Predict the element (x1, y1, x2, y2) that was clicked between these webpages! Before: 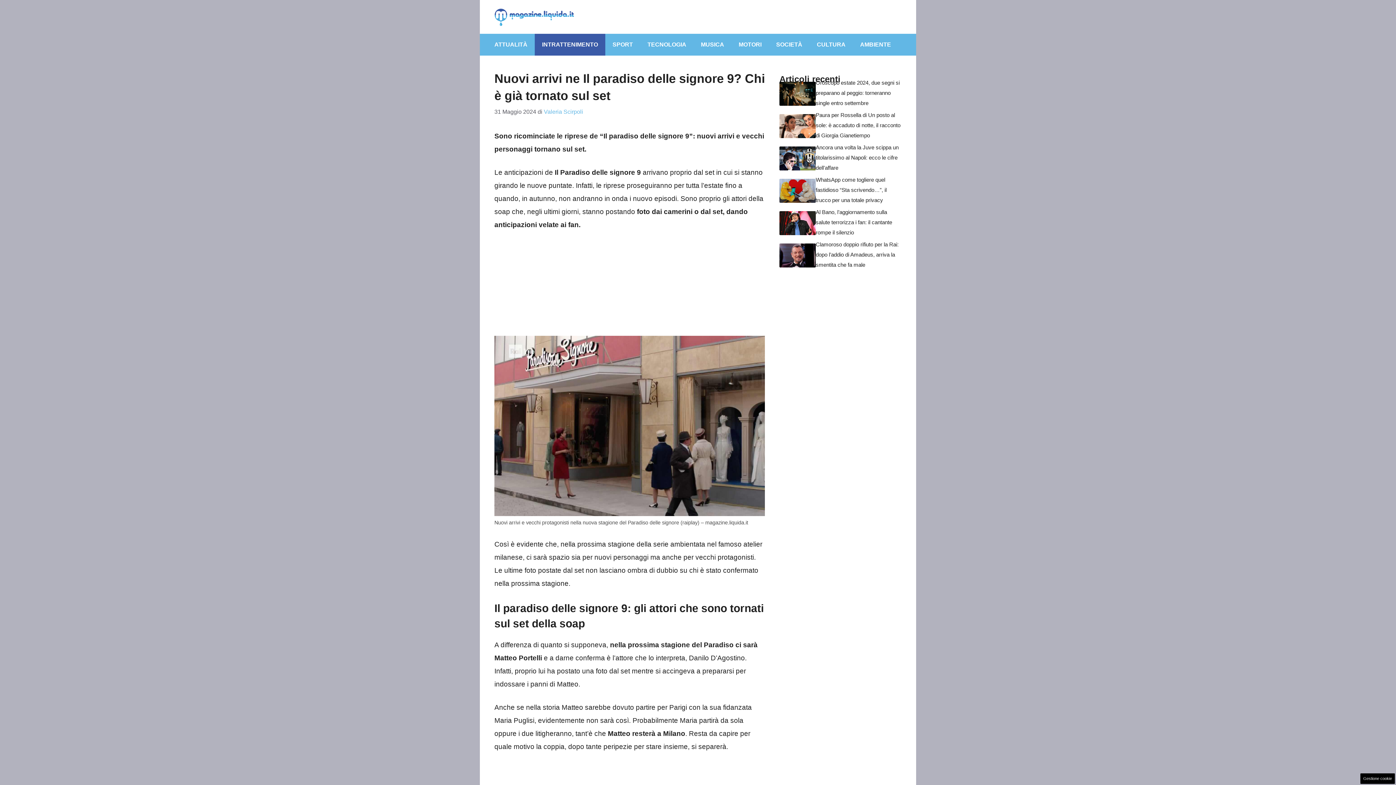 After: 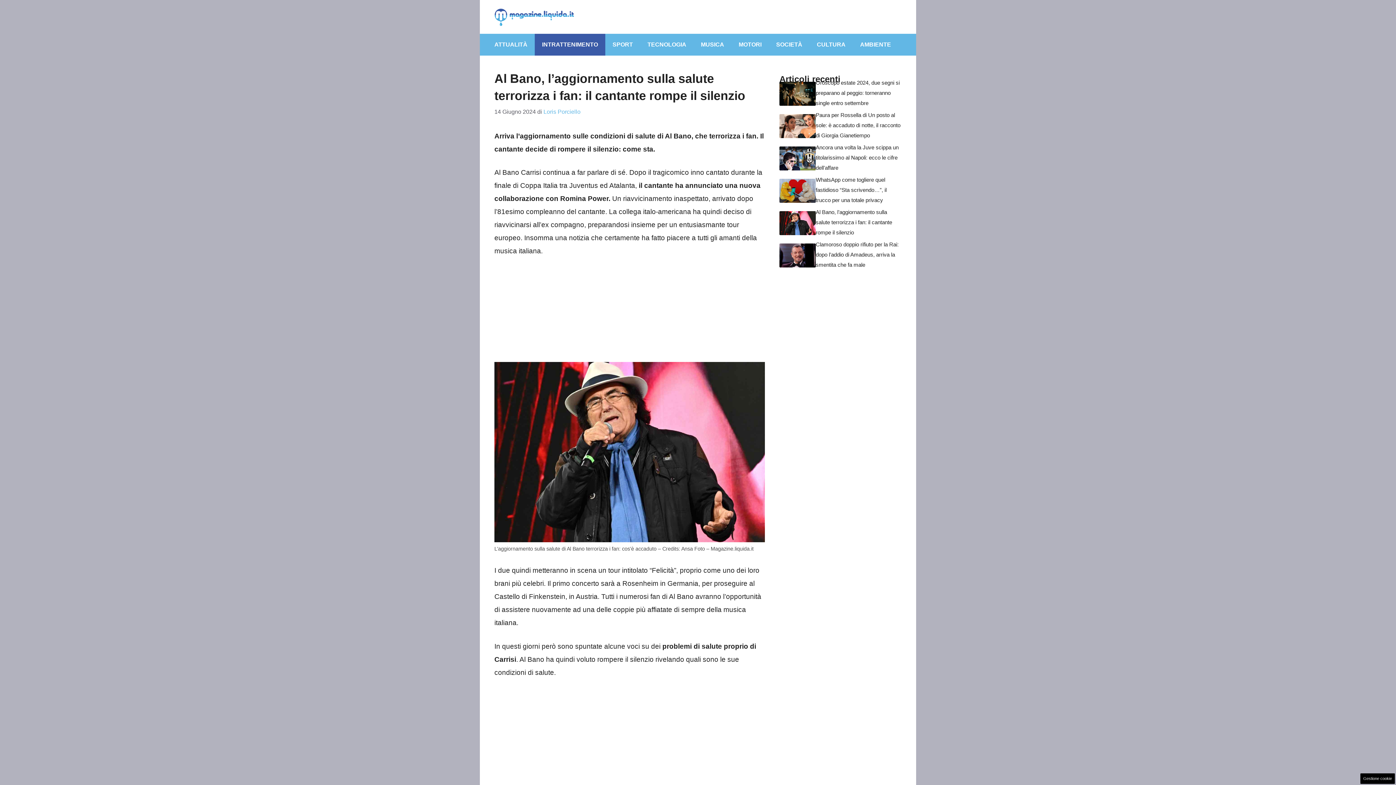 Action: bbox: (779, 218, 816, 226)